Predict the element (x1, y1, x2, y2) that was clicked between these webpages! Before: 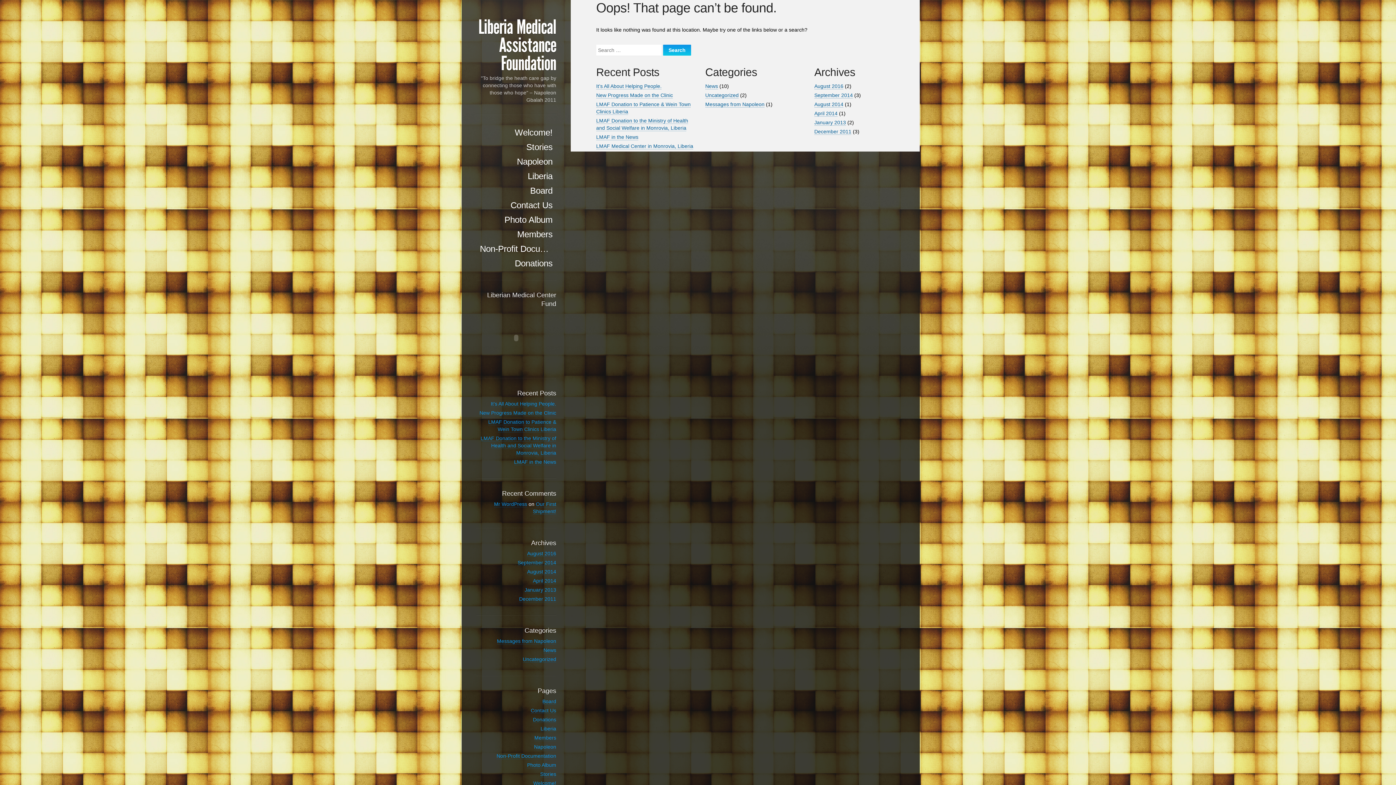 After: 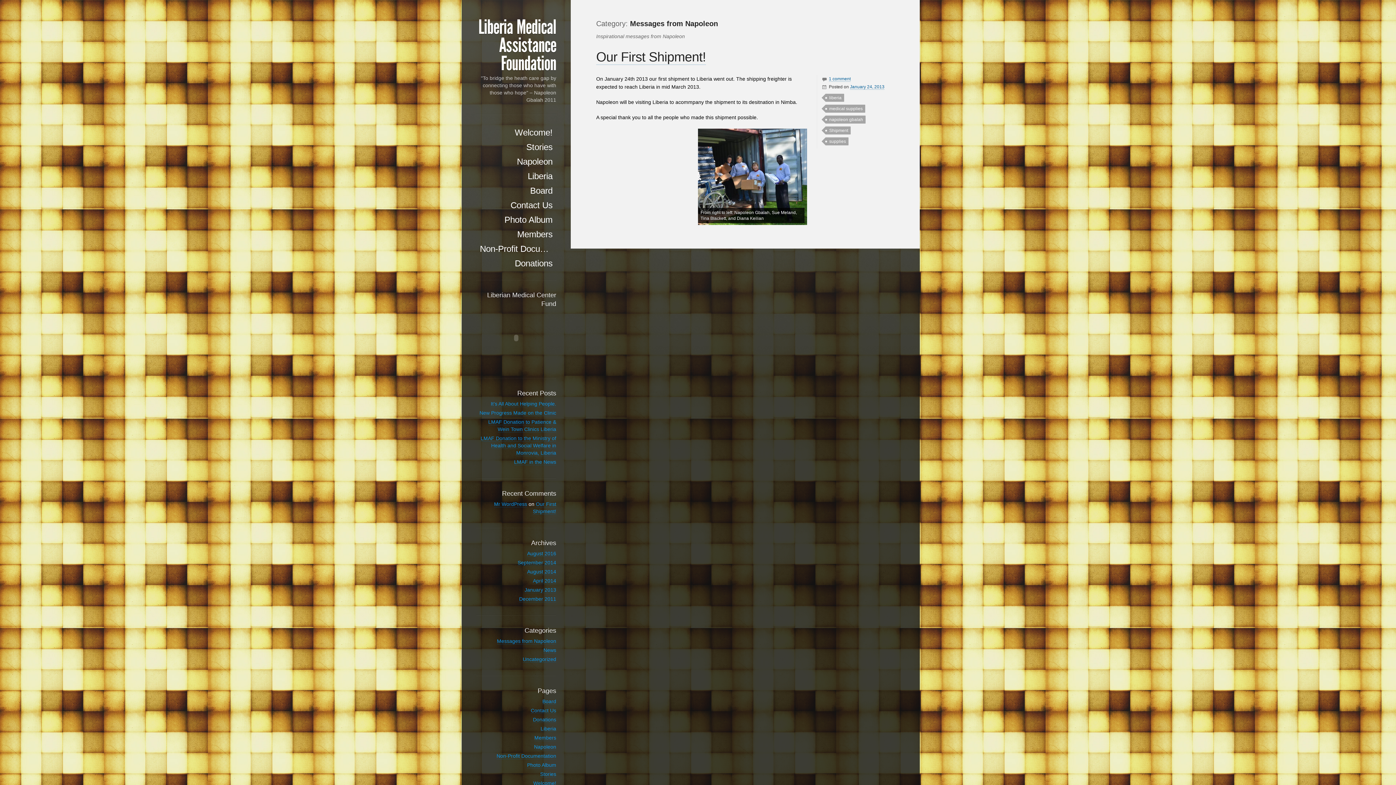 Action: label: Messages from Napoleon bbox: (705, 101, 764, 107)